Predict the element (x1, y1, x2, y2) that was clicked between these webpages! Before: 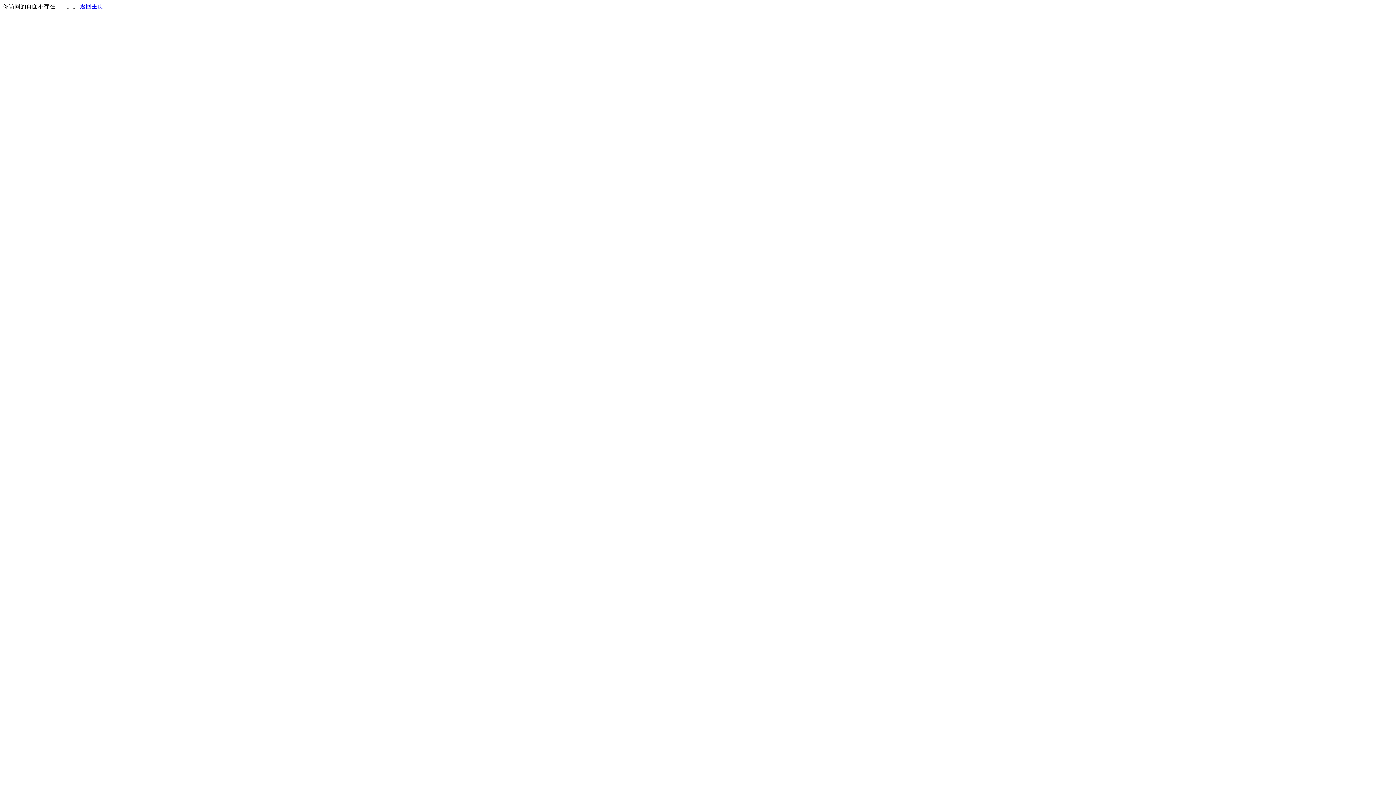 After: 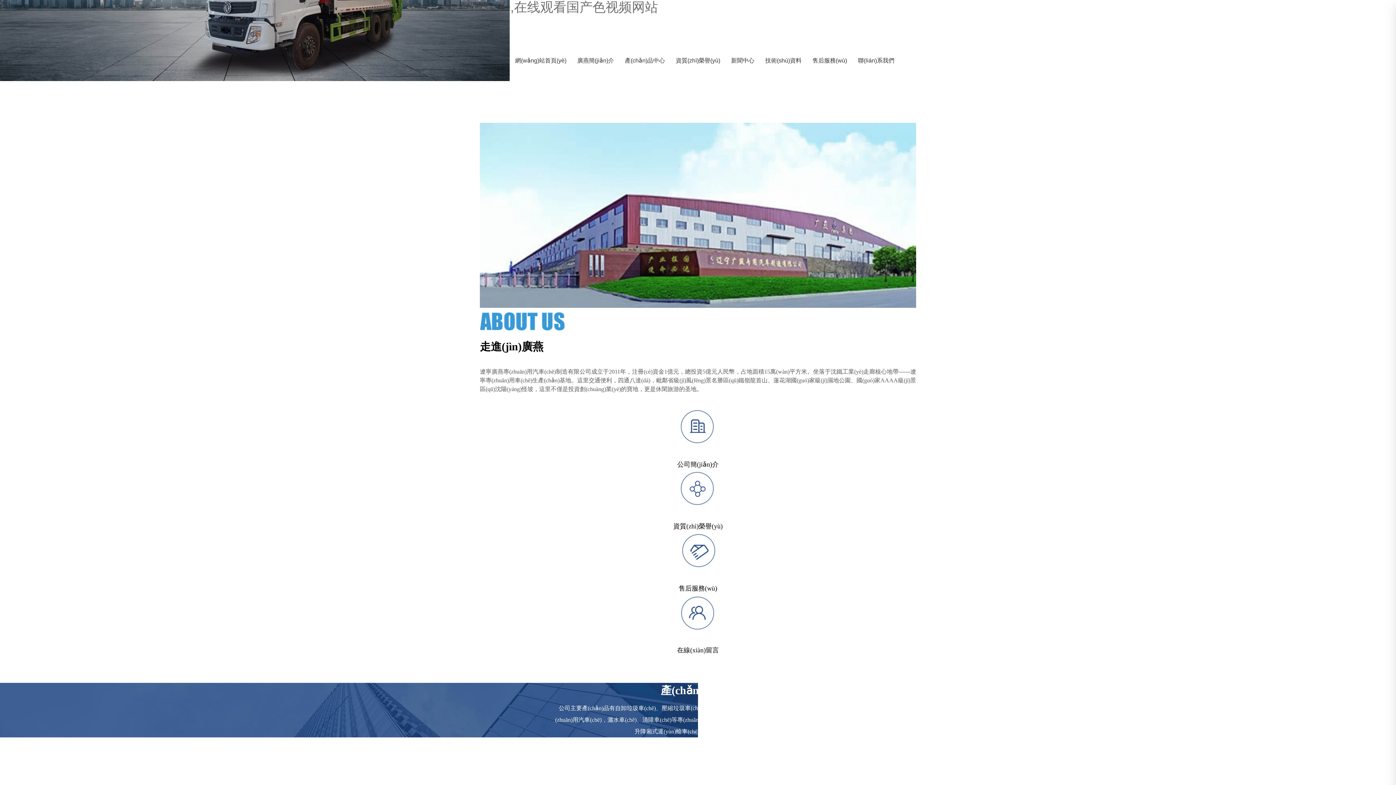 Action: bbox: (80, 3, 103, 9) label: 返回主页